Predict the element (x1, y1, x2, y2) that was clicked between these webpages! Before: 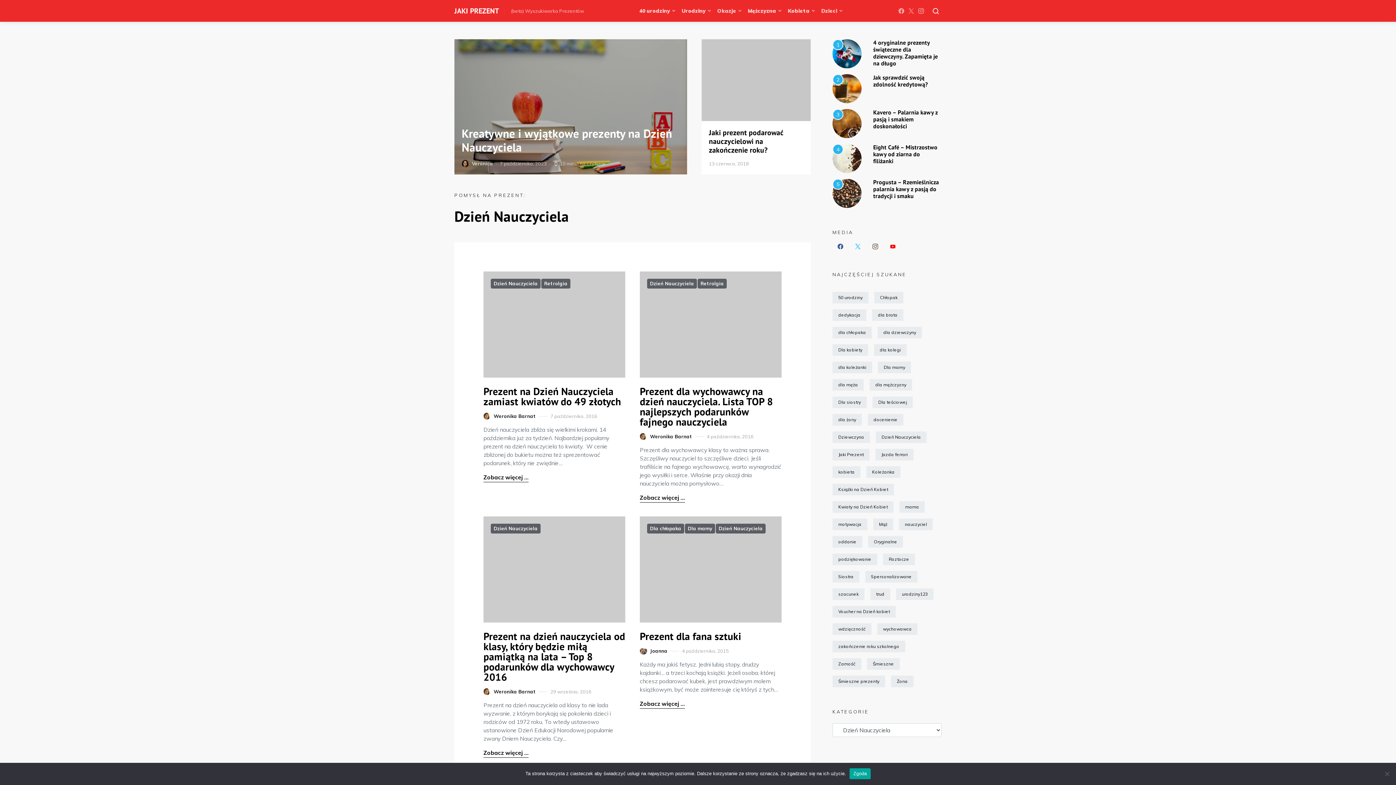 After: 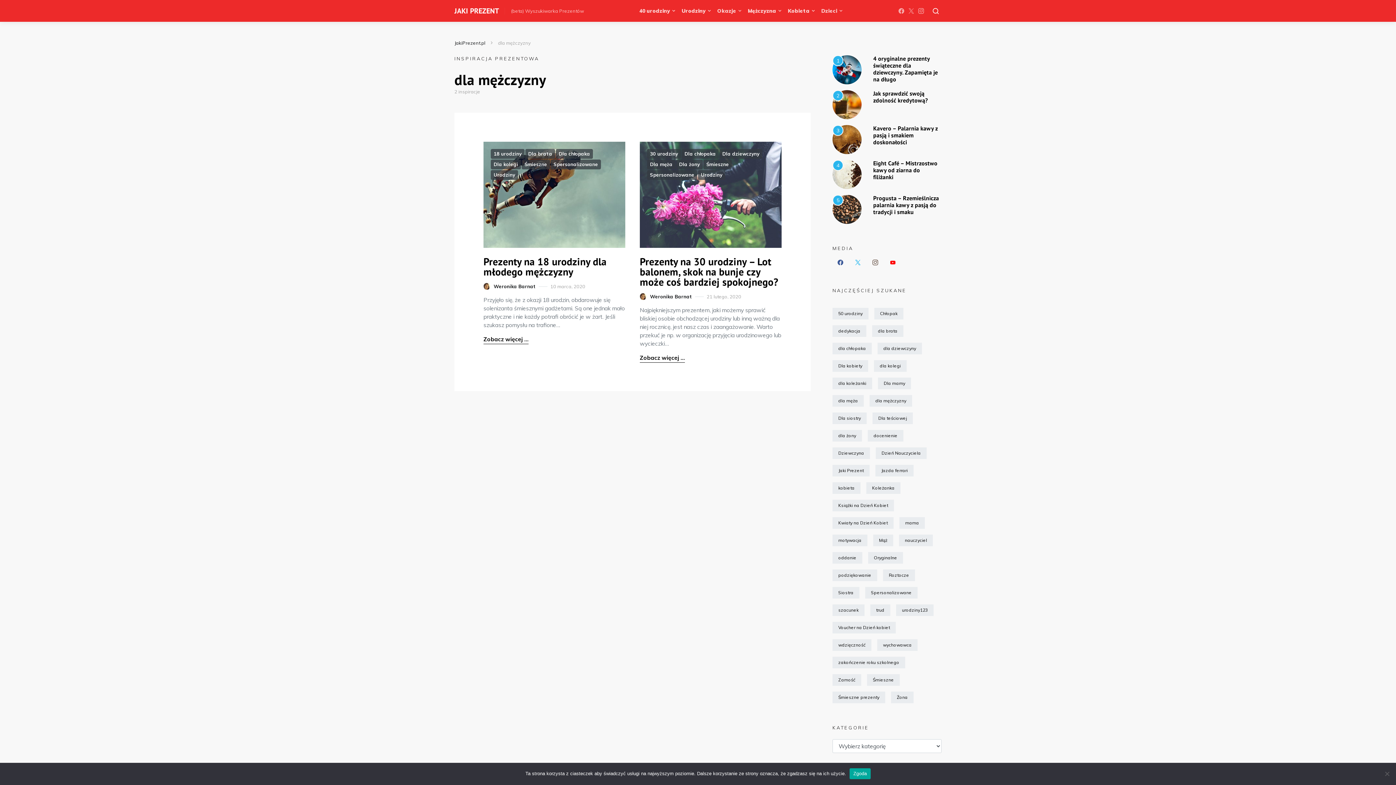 Action: bbox: (869, 379, 912, 390) label: dla mężczyzny (2 elementy)